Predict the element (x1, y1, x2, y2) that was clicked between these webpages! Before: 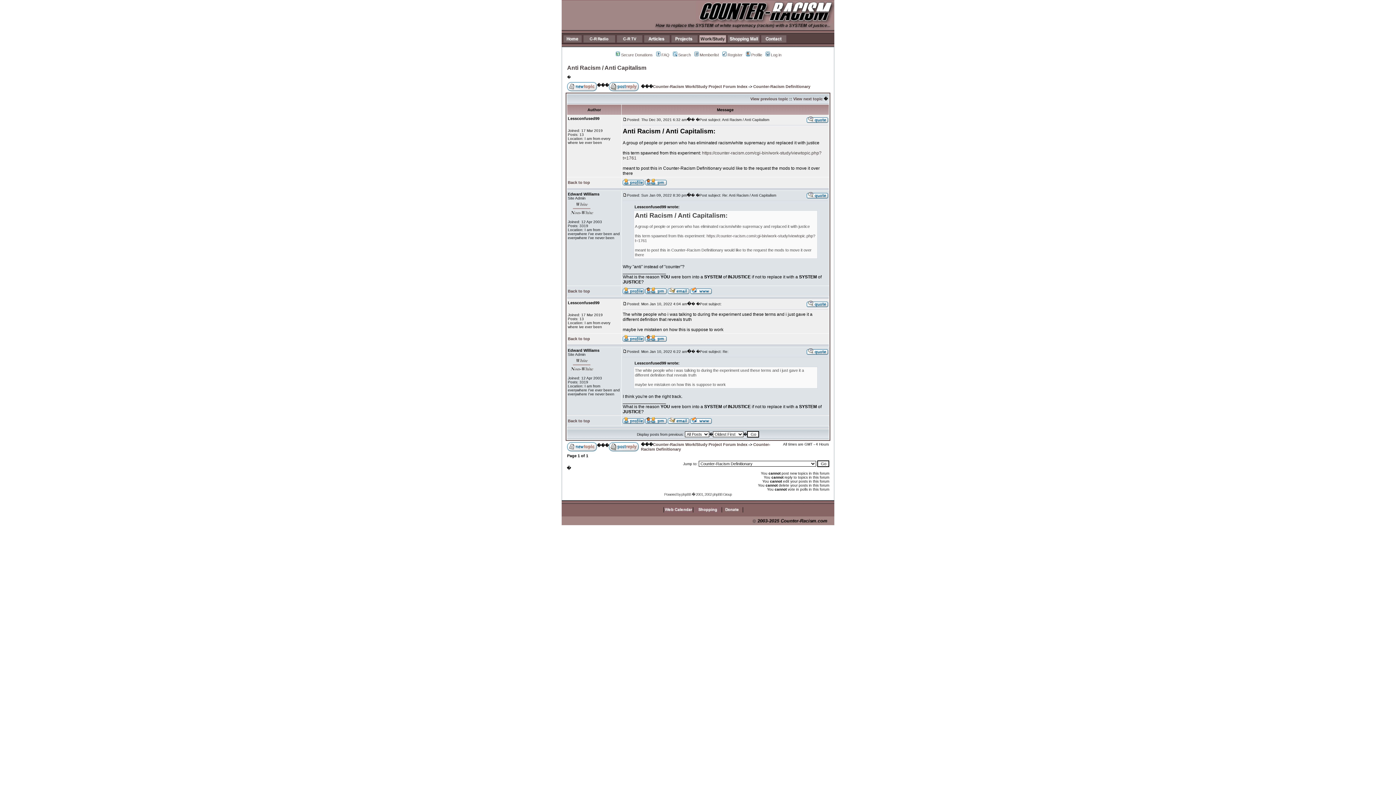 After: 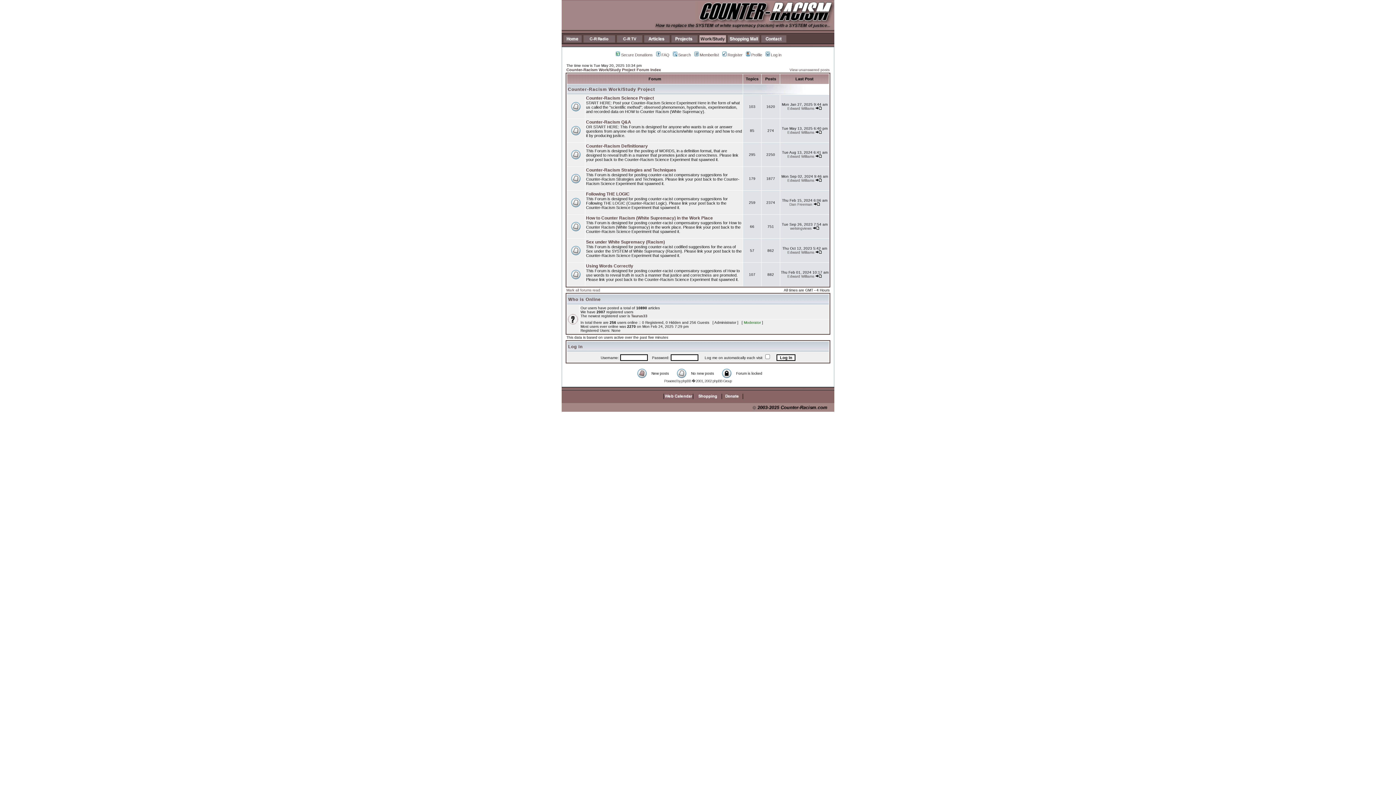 Action: bbox: (699, 38, 726, 43)